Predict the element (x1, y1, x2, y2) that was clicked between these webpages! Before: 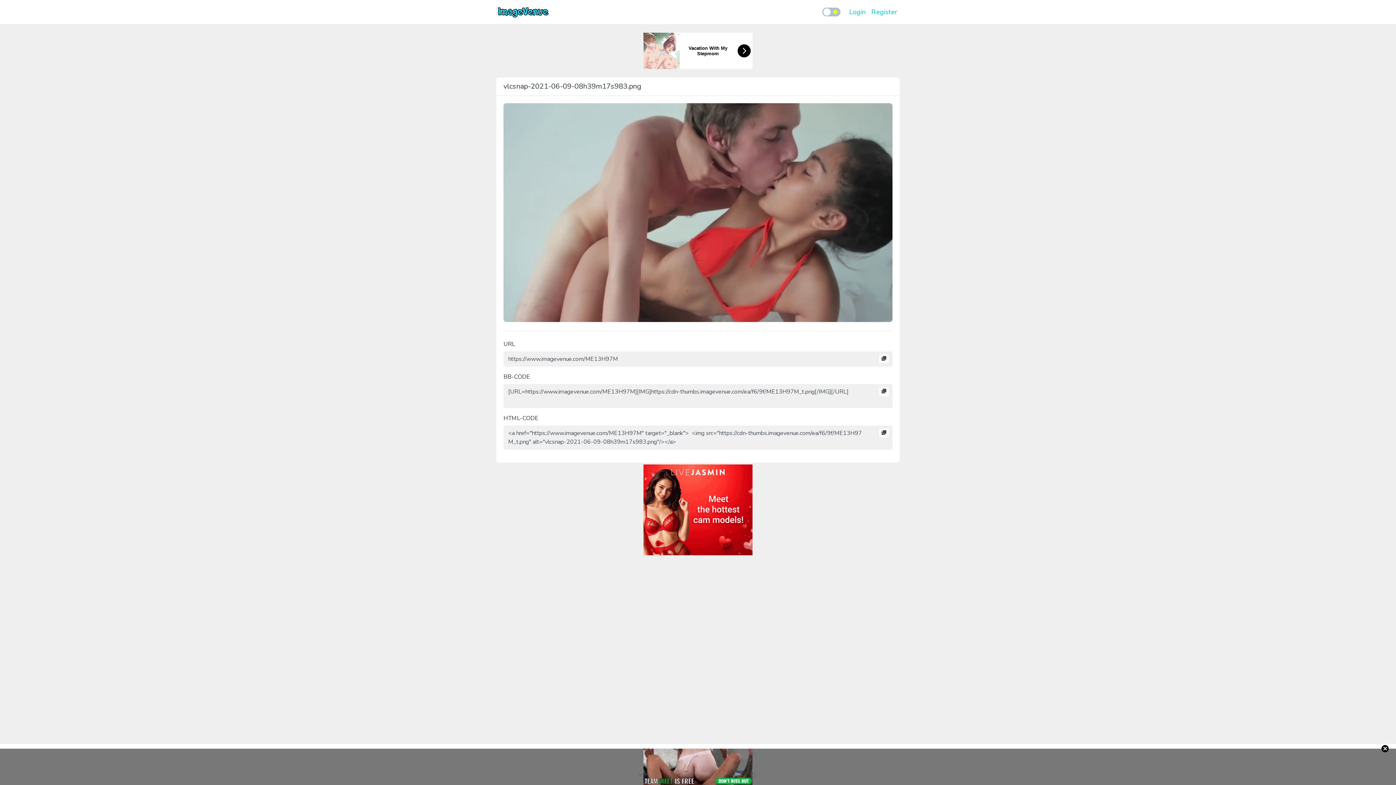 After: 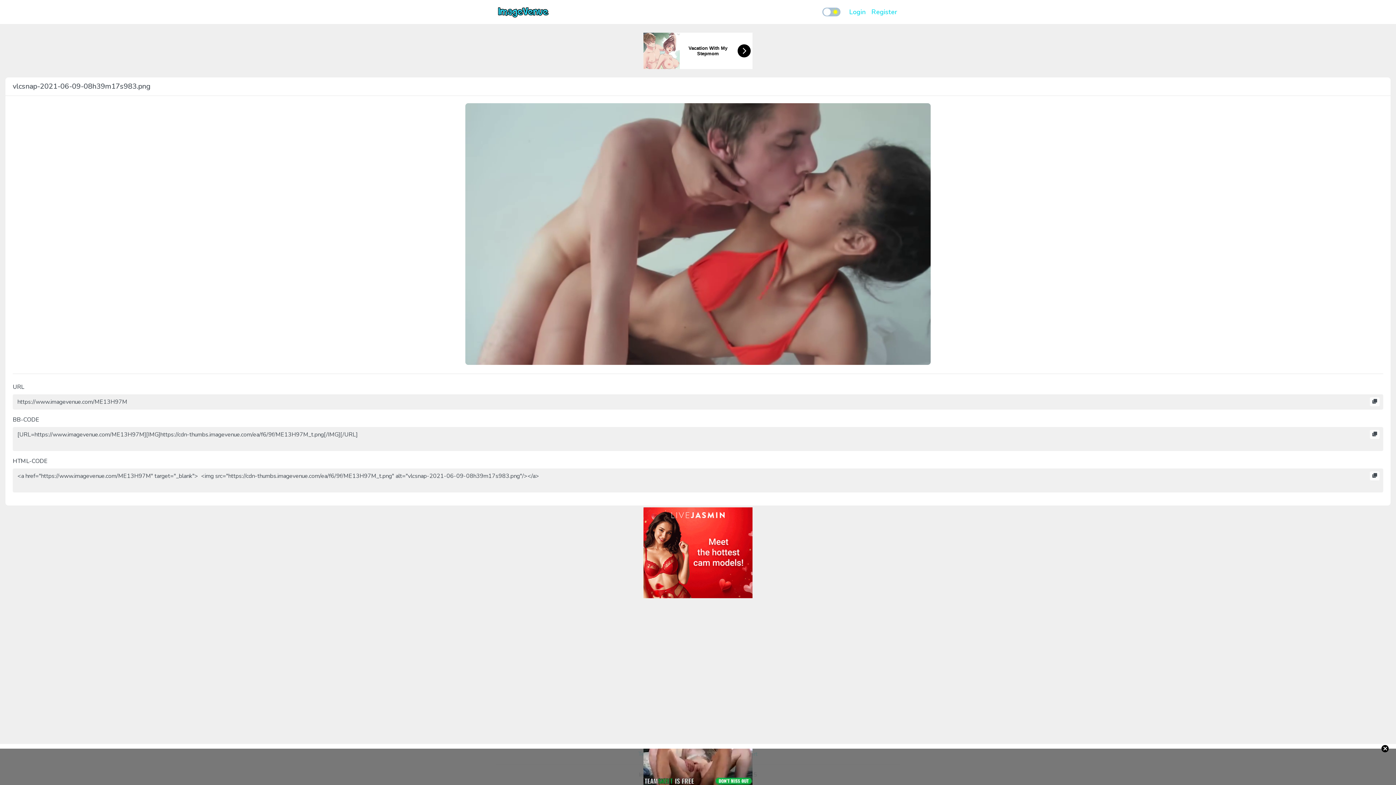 Action: bbox: (503, 208, 892, 216)